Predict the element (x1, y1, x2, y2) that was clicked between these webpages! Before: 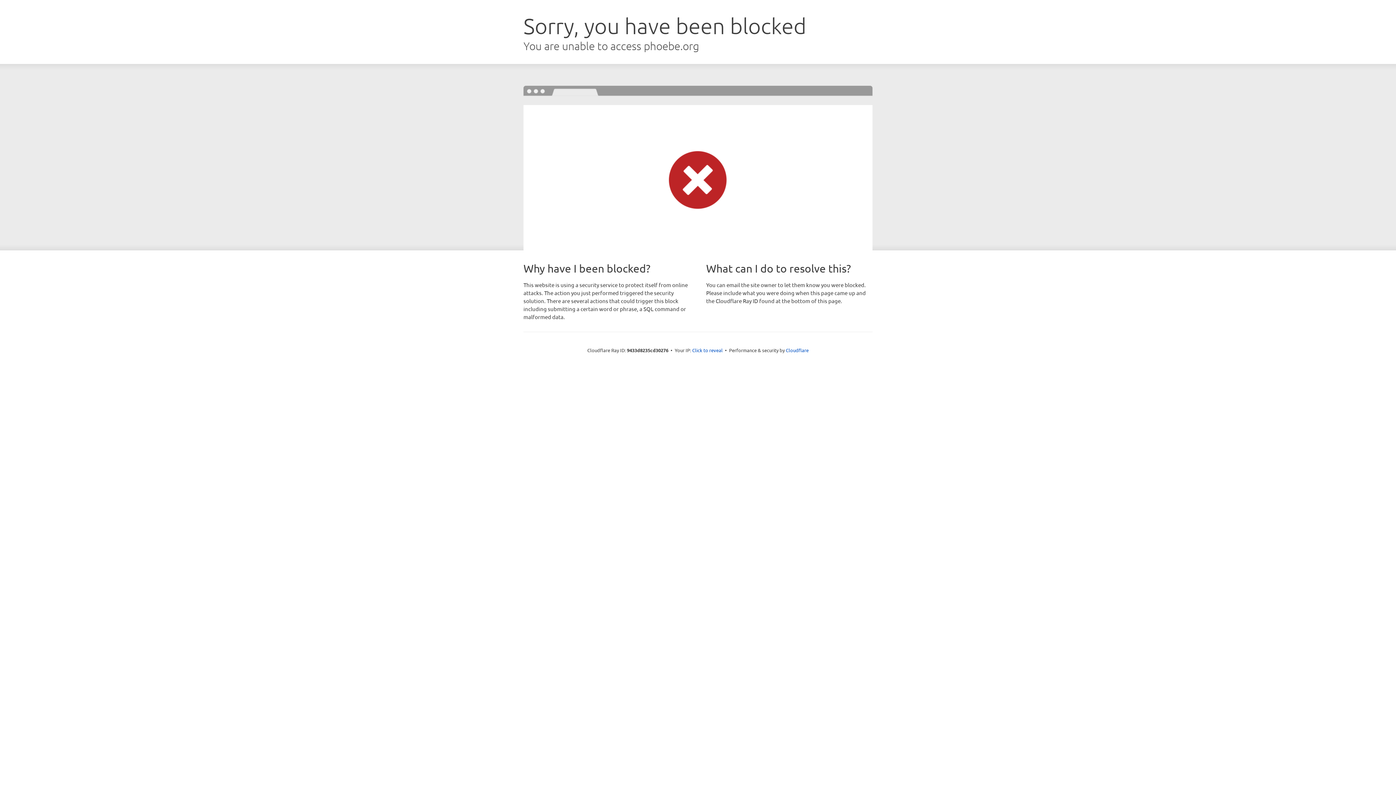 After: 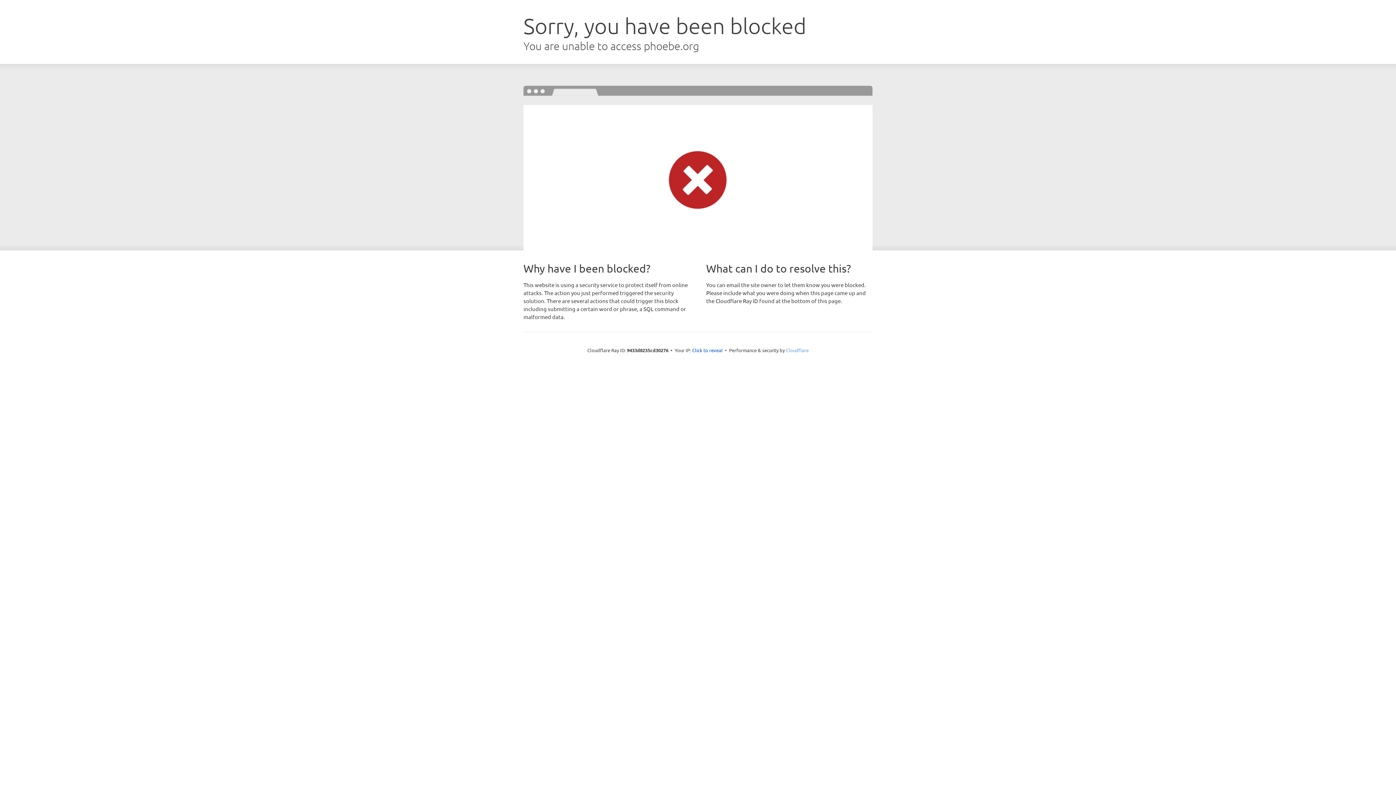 Action: bbox: (786, 347, 808, 353) label: Cloudflare